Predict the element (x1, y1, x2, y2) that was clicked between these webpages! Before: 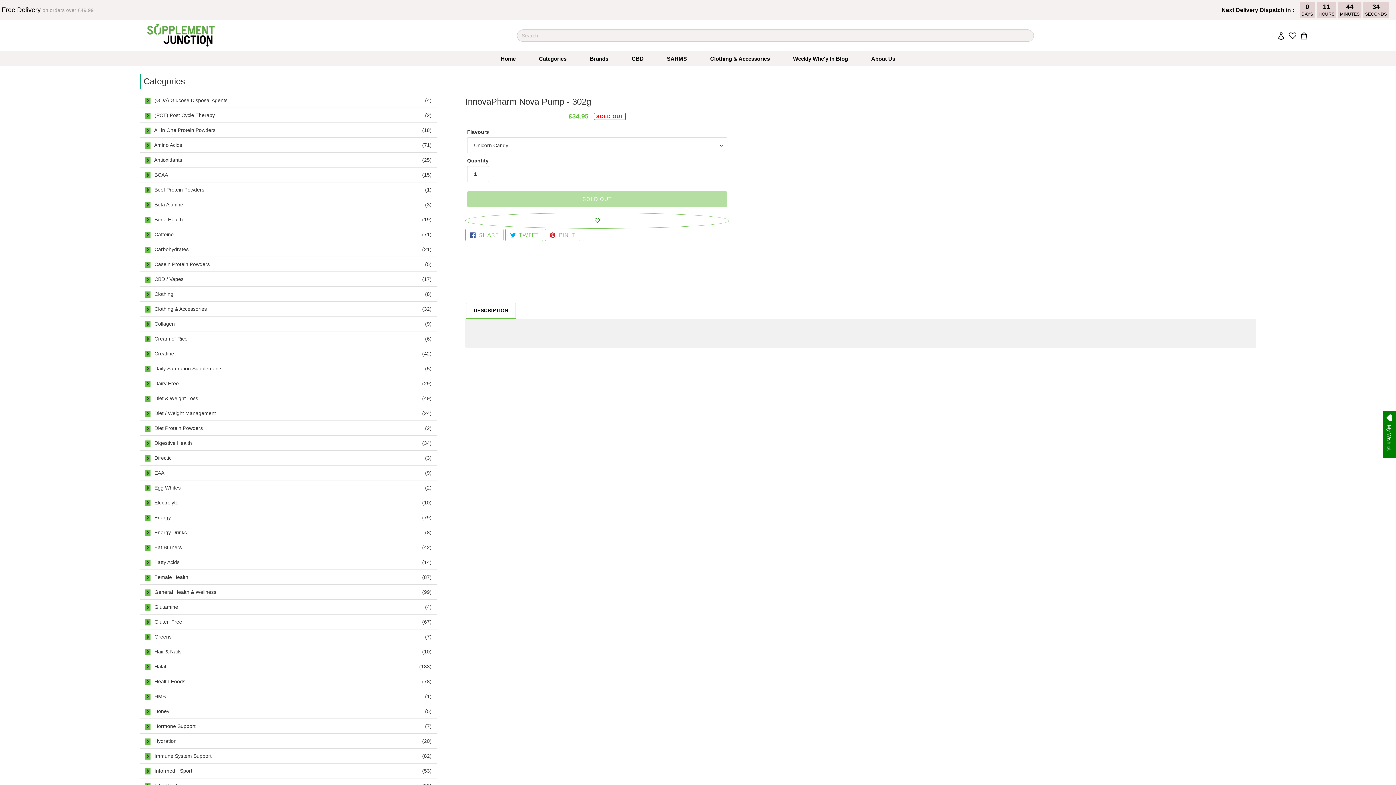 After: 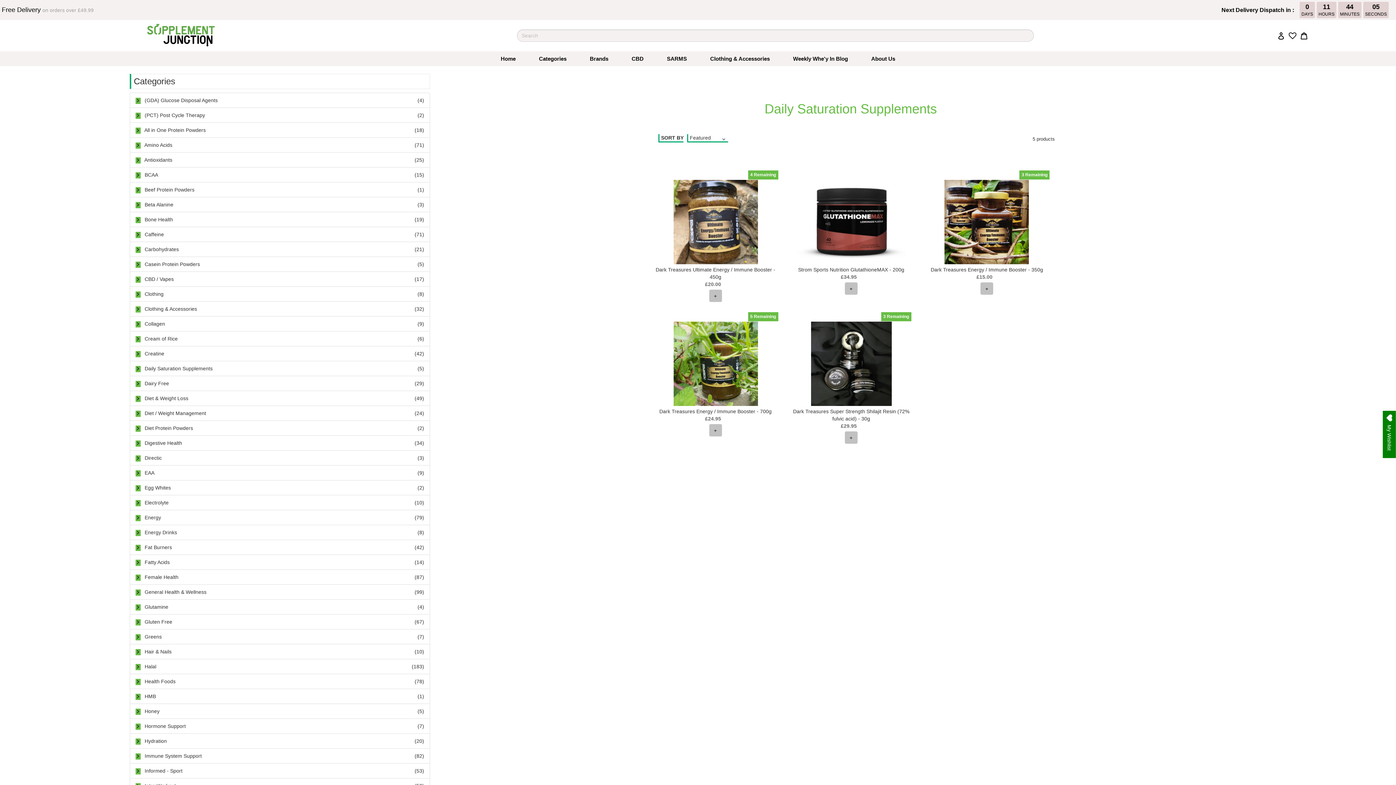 Action: label: Daily Saturation Supplements bbox: (154, 365, 222, 371)